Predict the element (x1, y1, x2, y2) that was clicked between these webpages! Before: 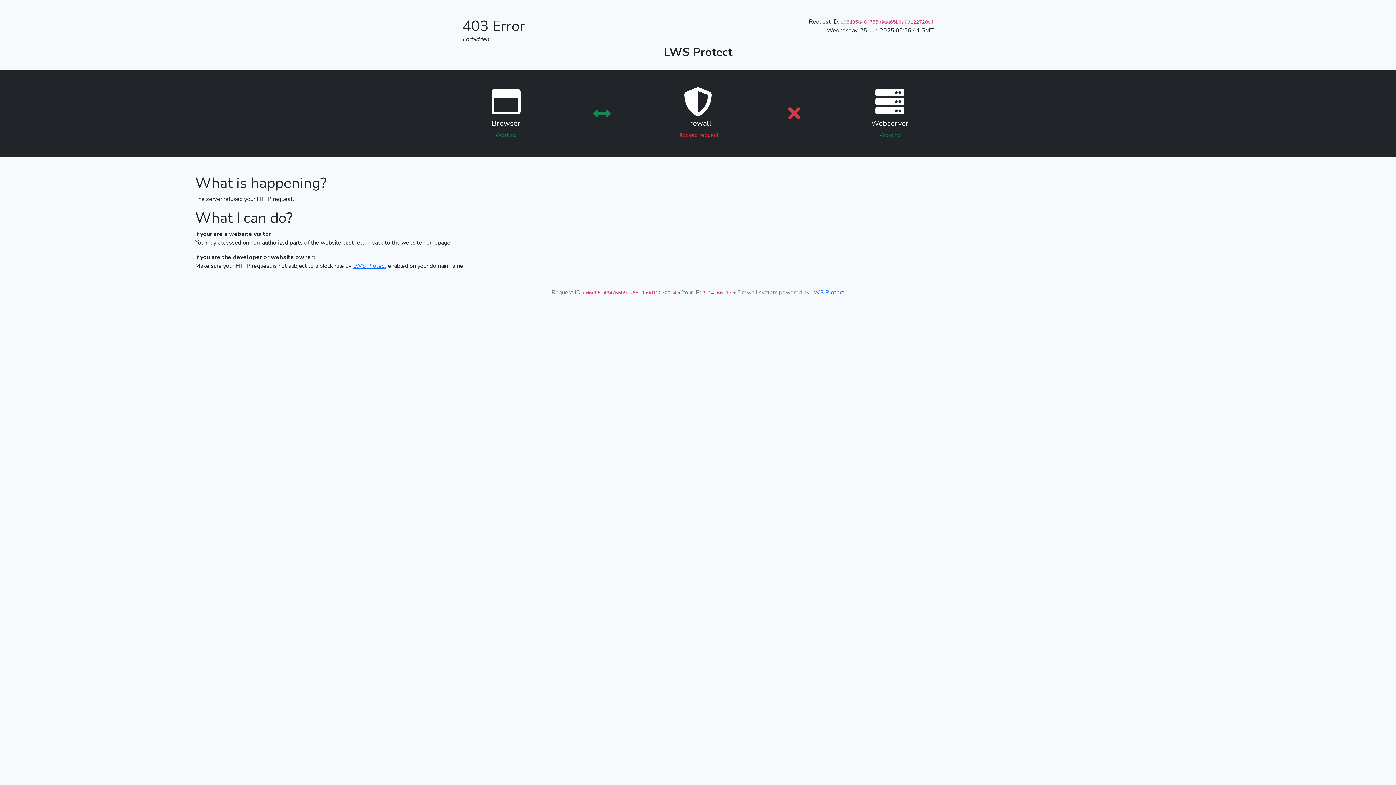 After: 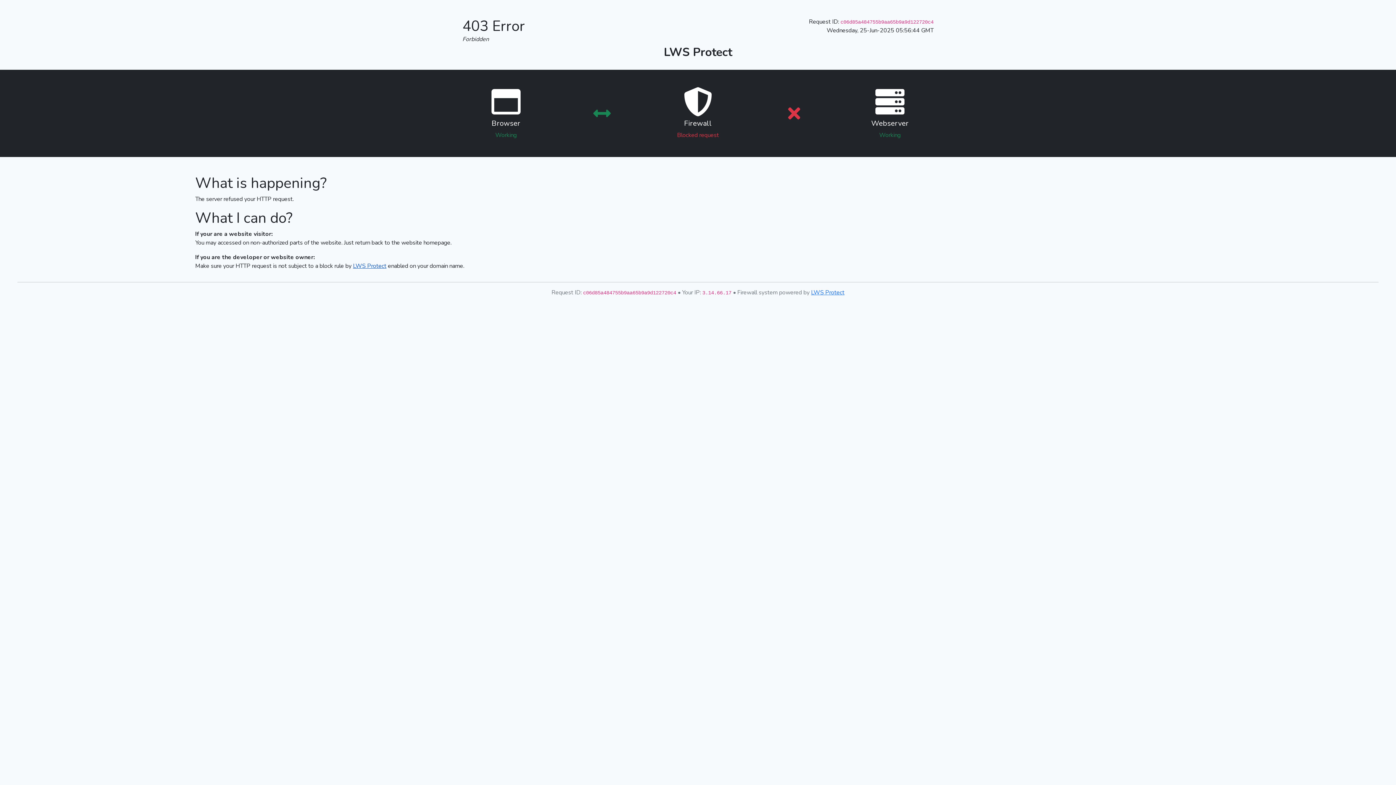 Action: bbox: (353, 262, 386, 270) label: LWS Protect